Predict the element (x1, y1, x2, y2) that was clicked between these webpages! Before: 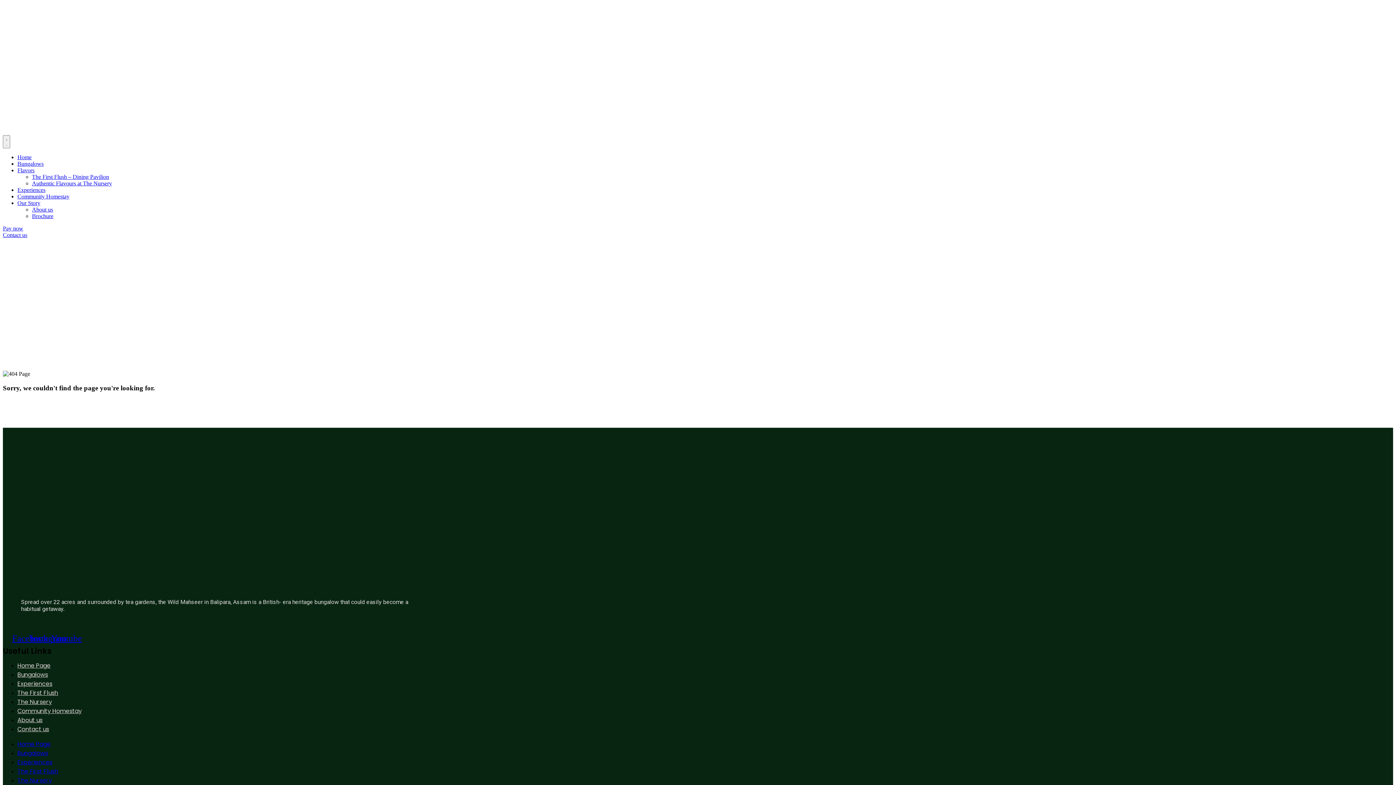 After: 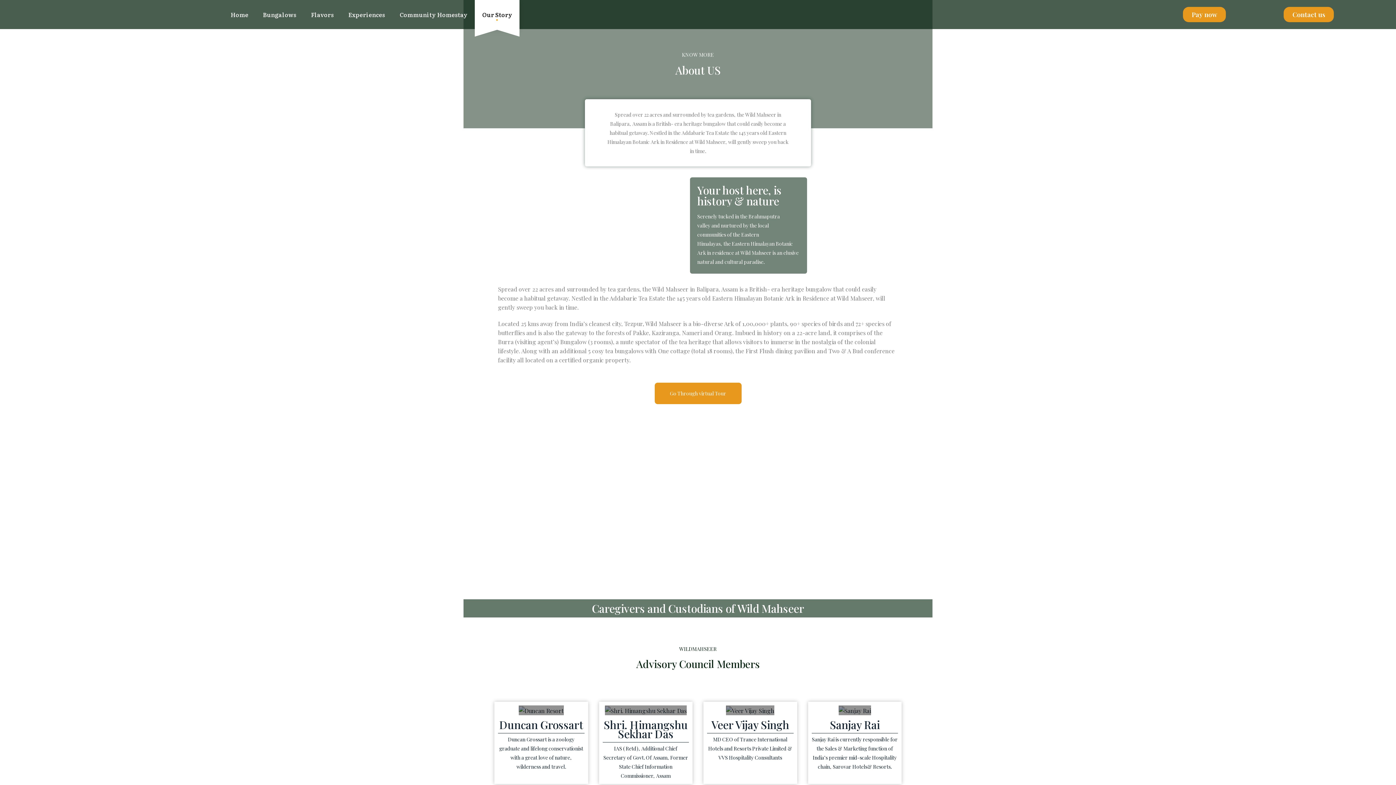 Action: label: Our Story bbox: (17, 200, 40, 206)